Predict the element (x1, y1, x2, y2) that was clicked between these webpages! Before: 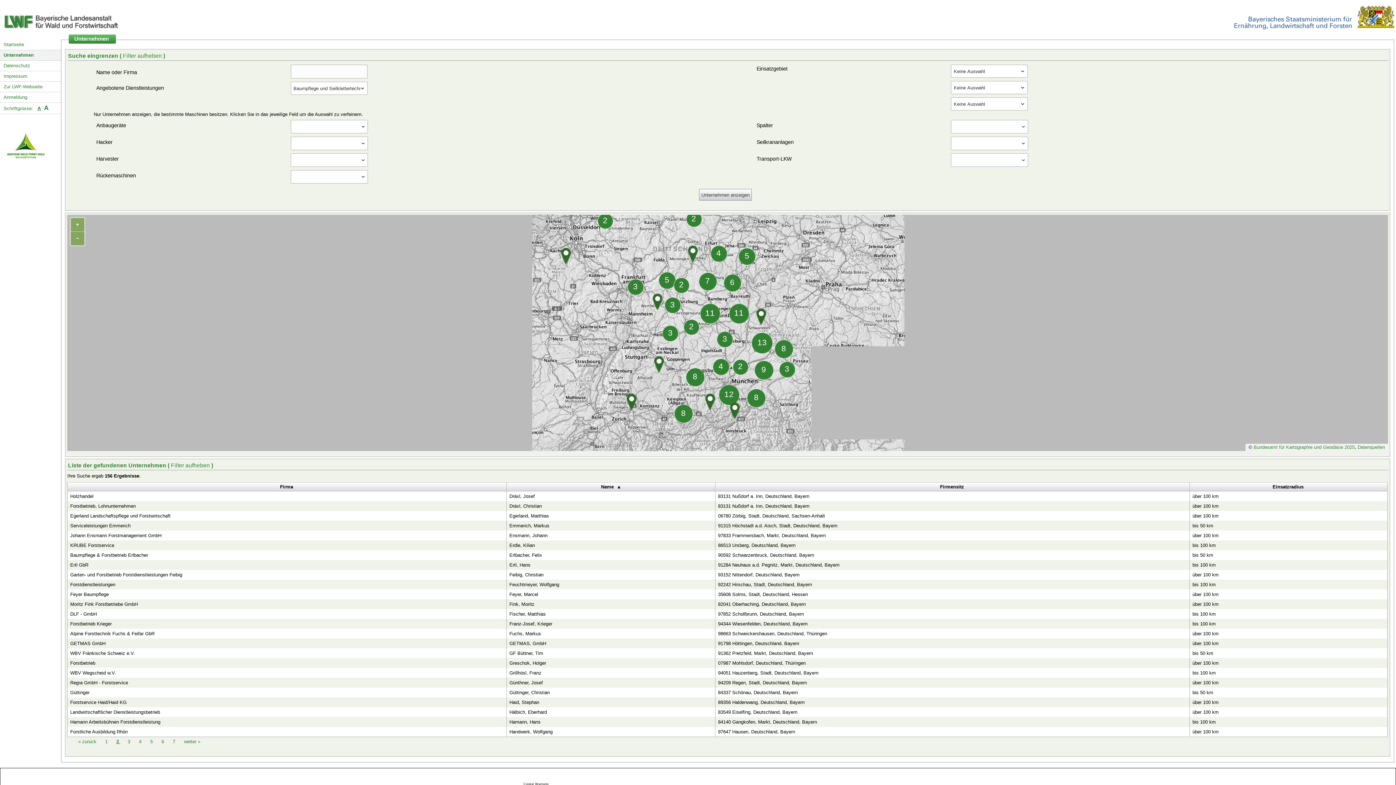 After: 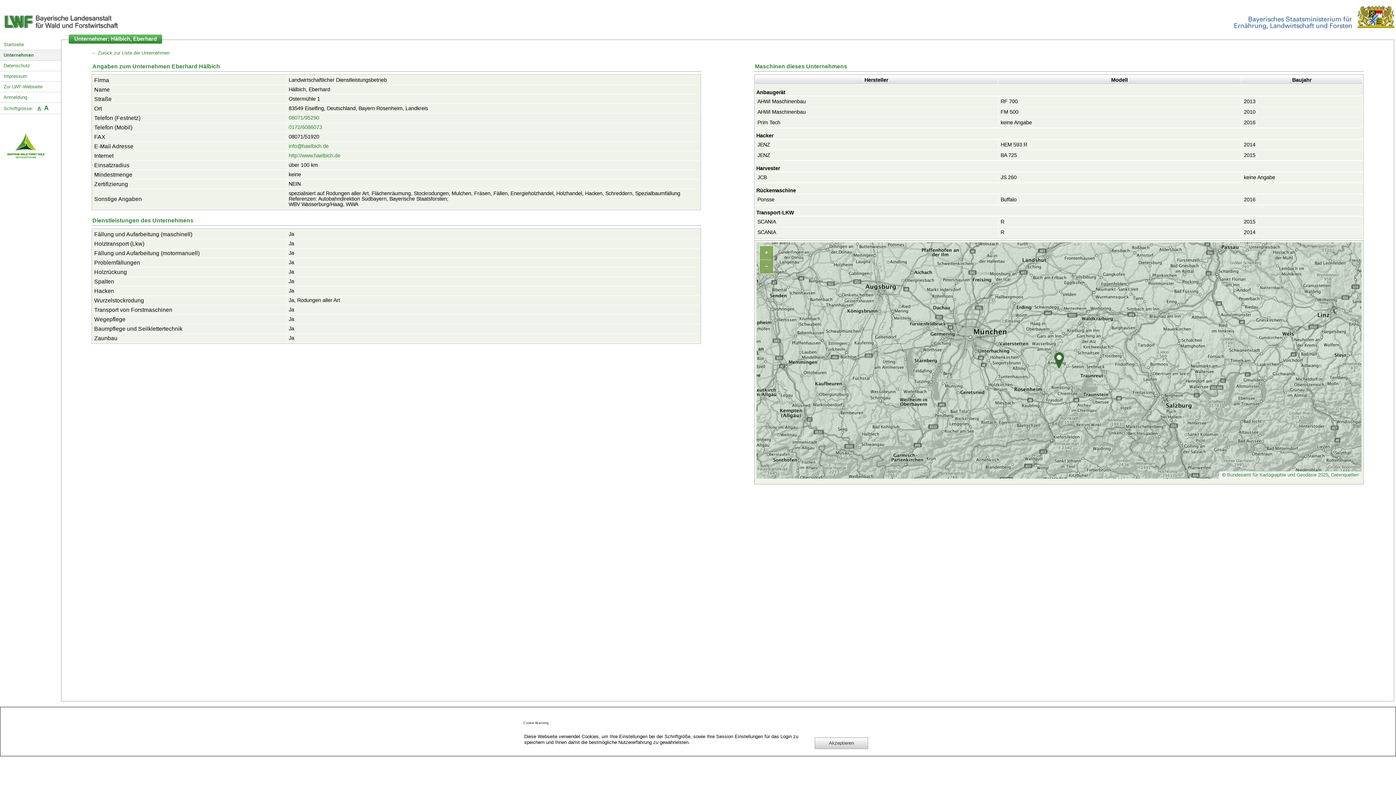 Action: label: Landwirtschaftlicher Dienstleistungsbetrieb bbox: (68, 708, 508, 716)